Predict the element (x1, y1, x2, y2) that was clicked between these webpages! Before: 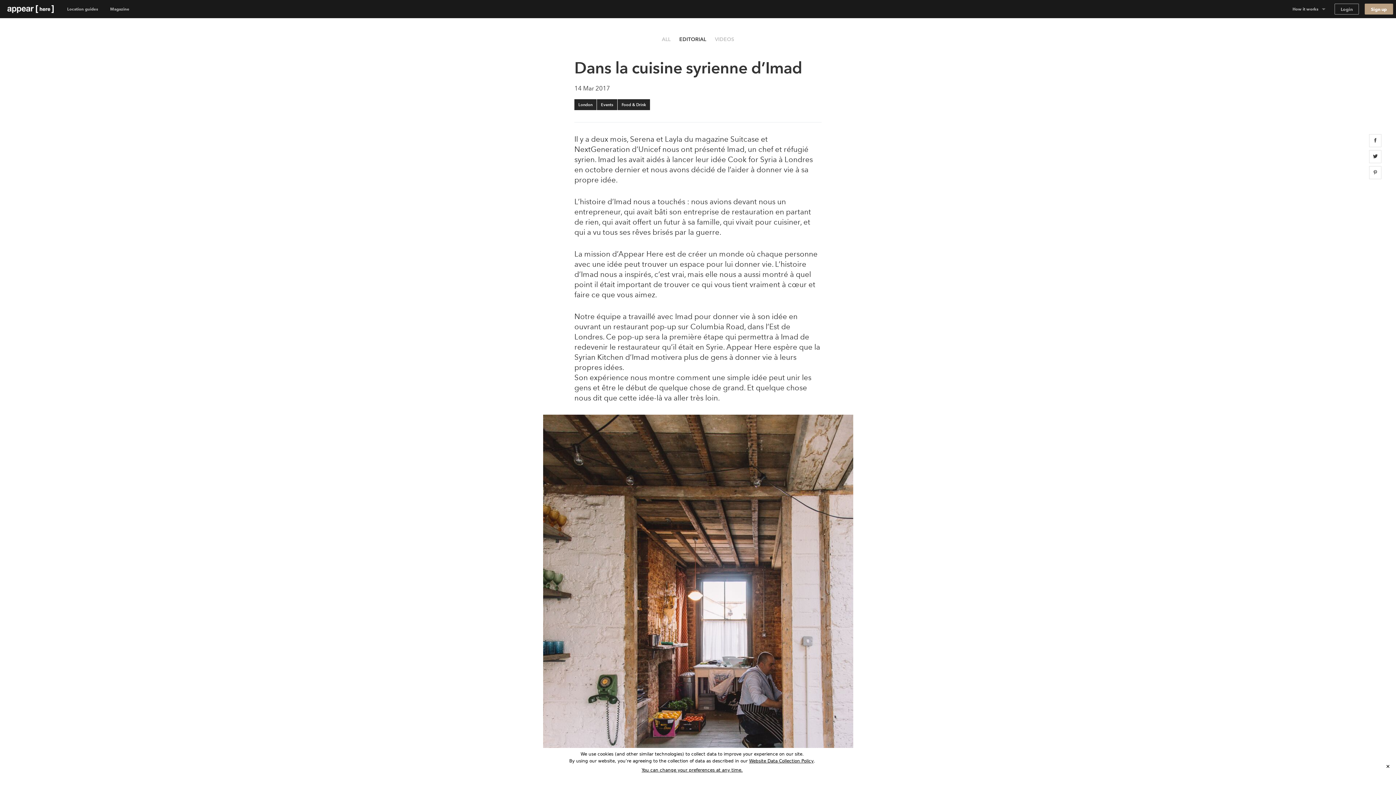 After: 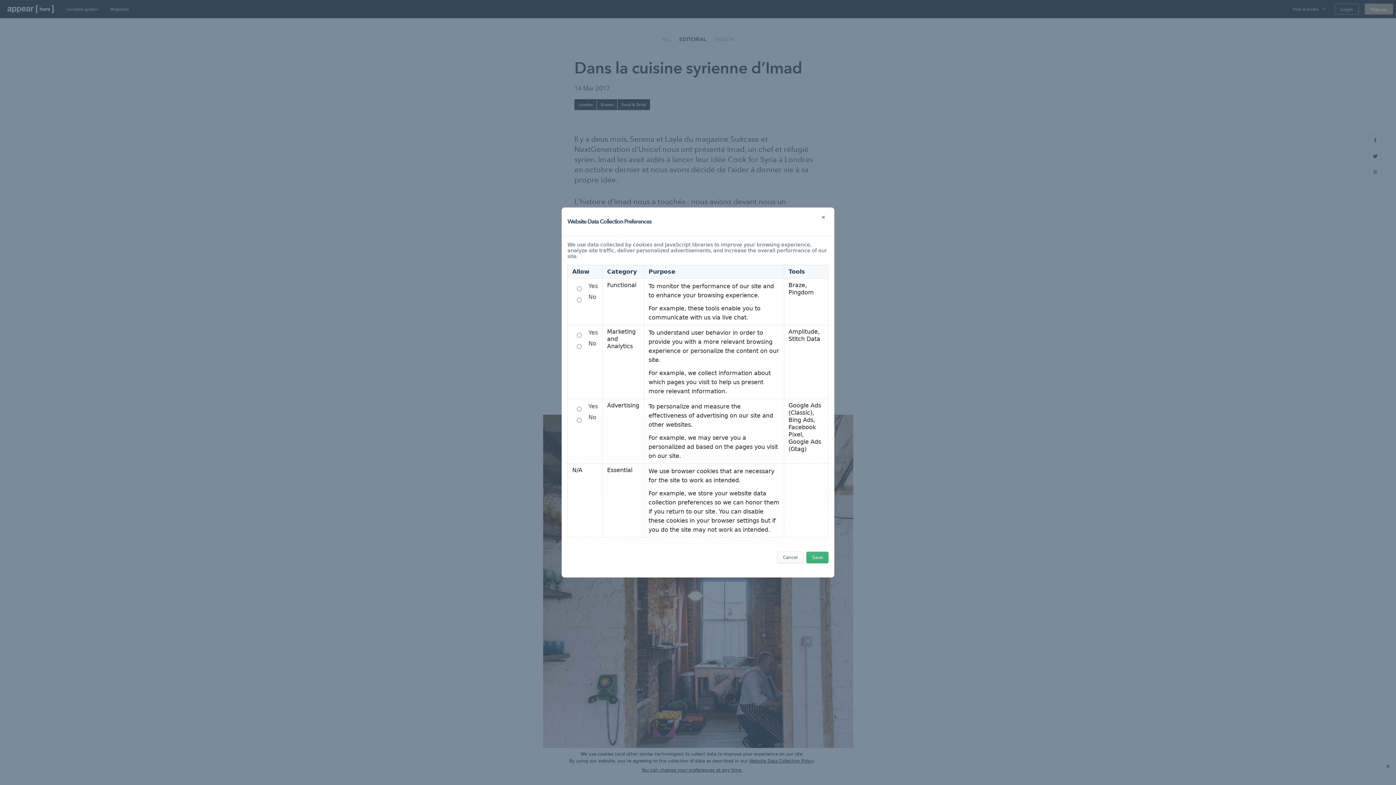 Action: label: You can change your preferences at any time. bbox: (641, 767, 742, 774)